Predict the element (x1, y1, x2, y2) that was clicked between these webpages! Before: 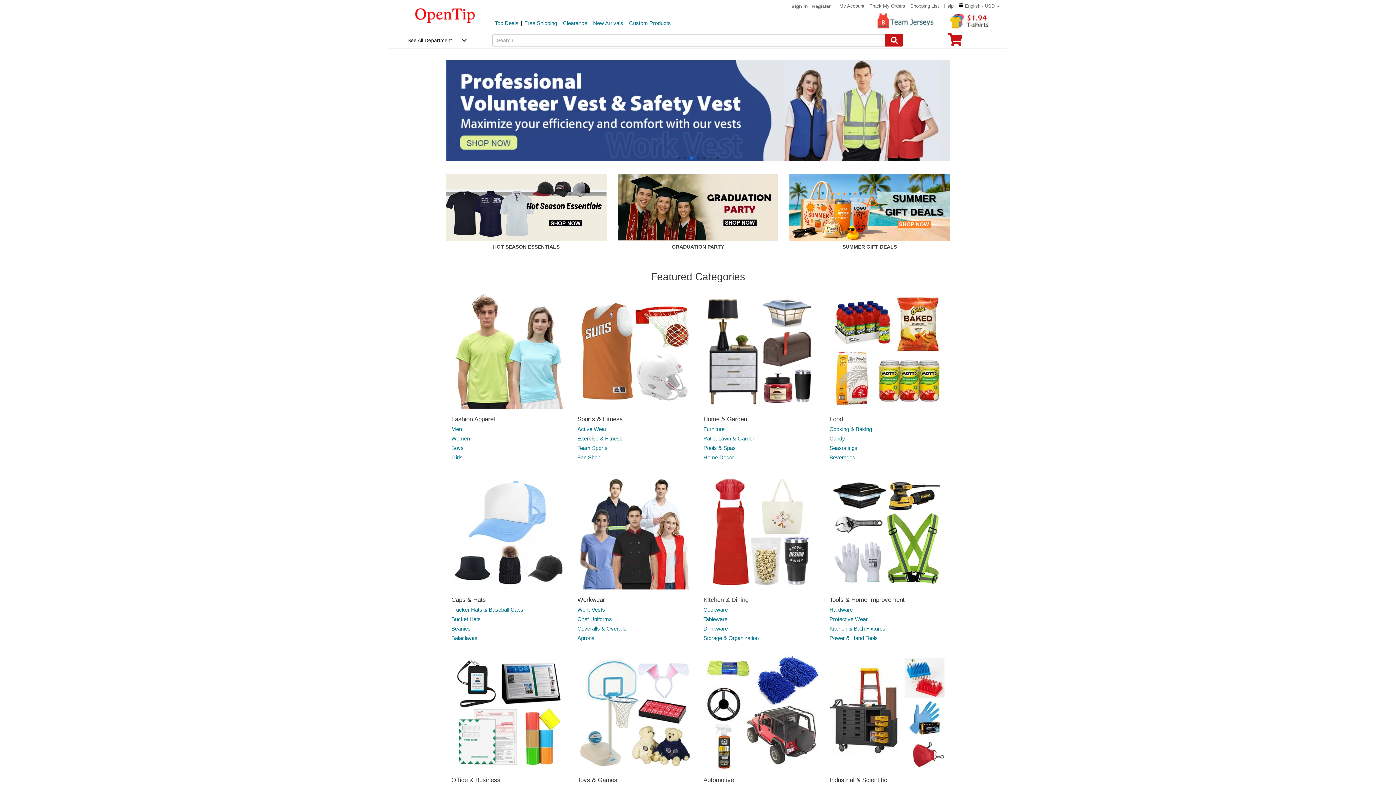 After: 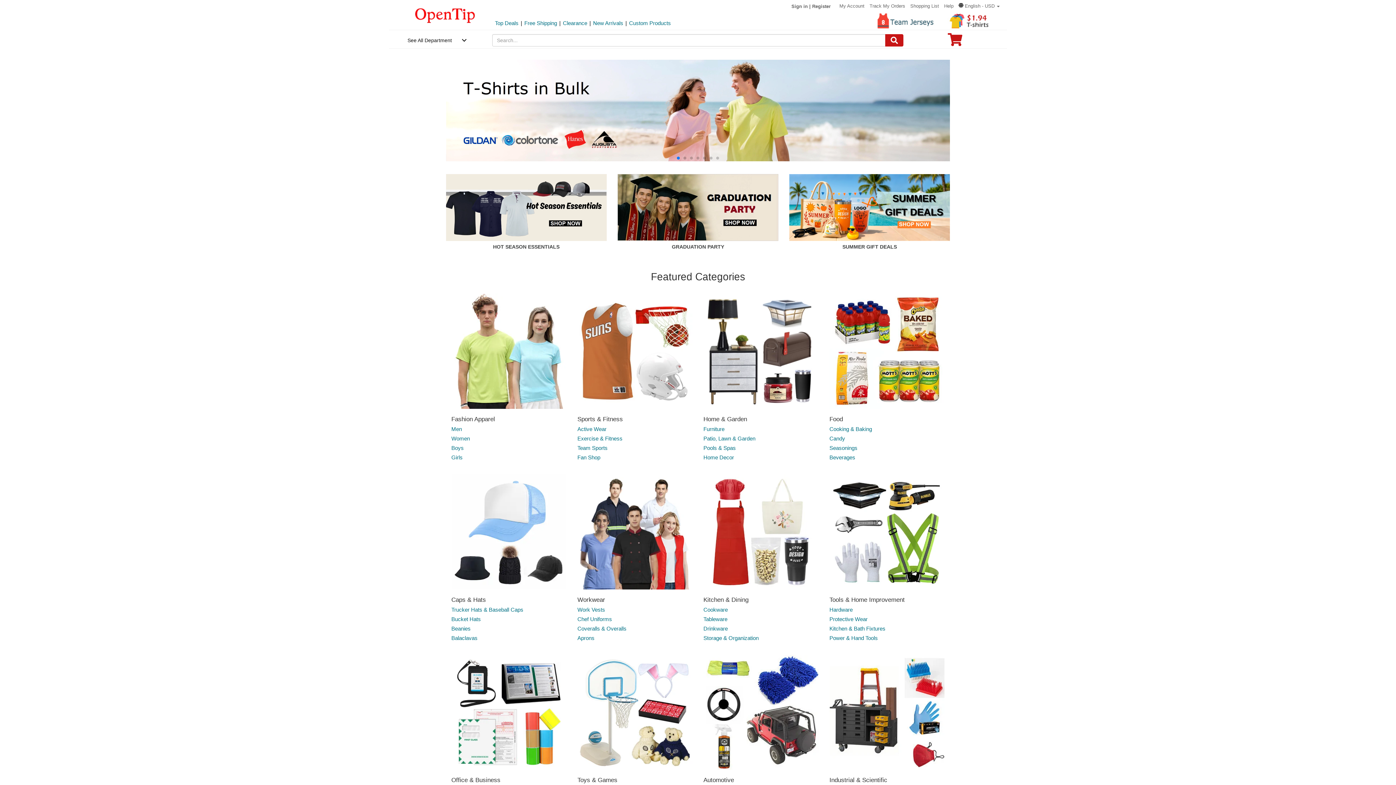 Action: label: Go to slide 4 bbox: (703, 156, 706, 159)